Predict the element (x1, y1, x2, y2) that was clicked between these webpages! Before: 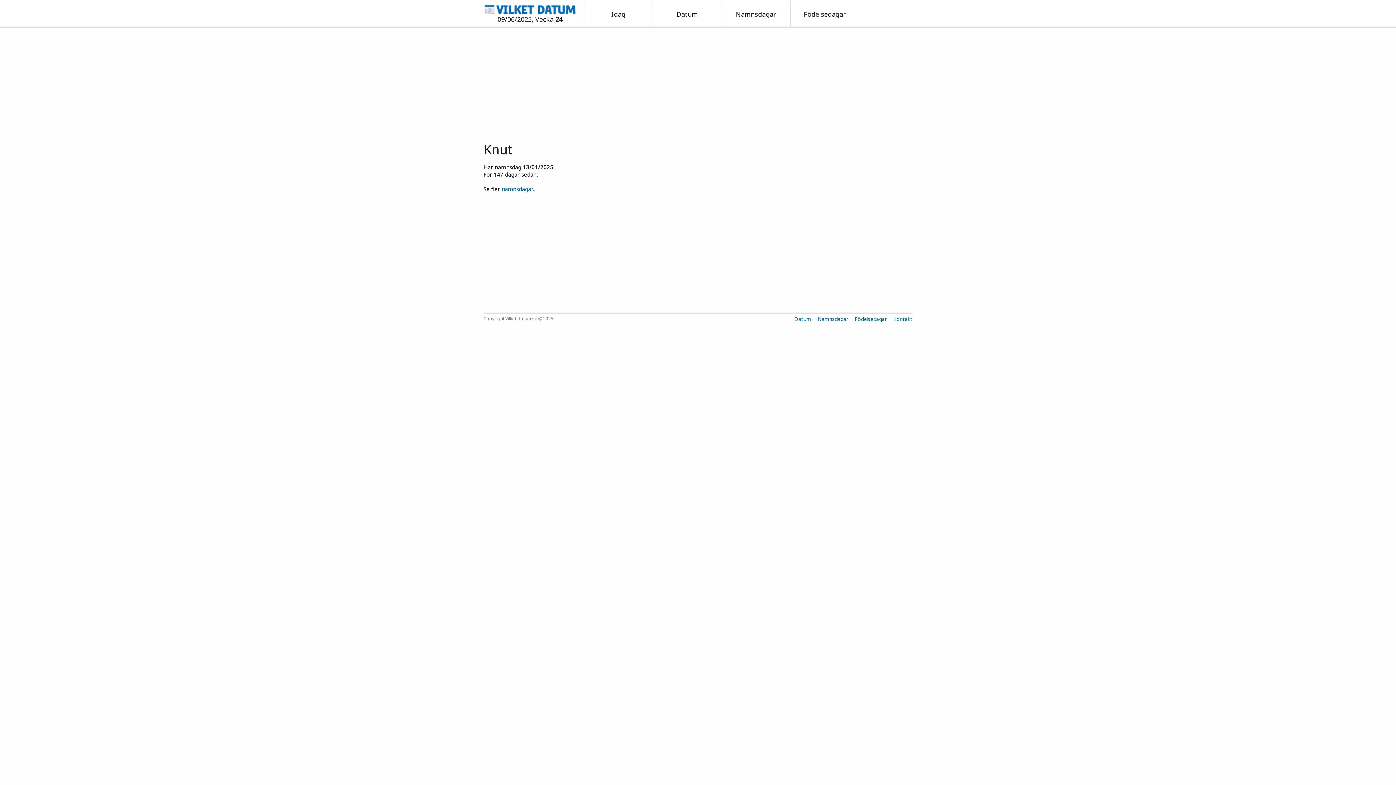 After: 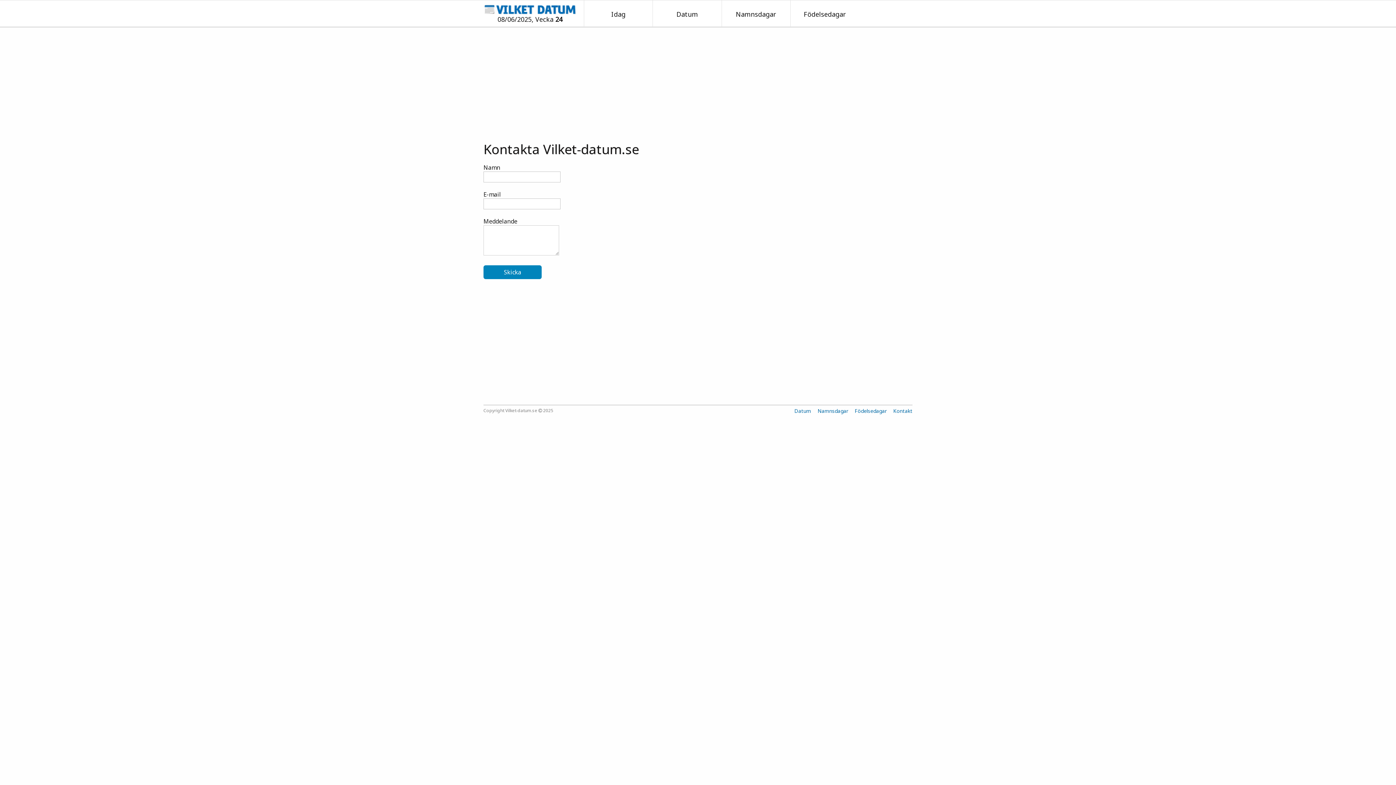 Action: bbox: (893, 315, 912, 322) label: Kontakt